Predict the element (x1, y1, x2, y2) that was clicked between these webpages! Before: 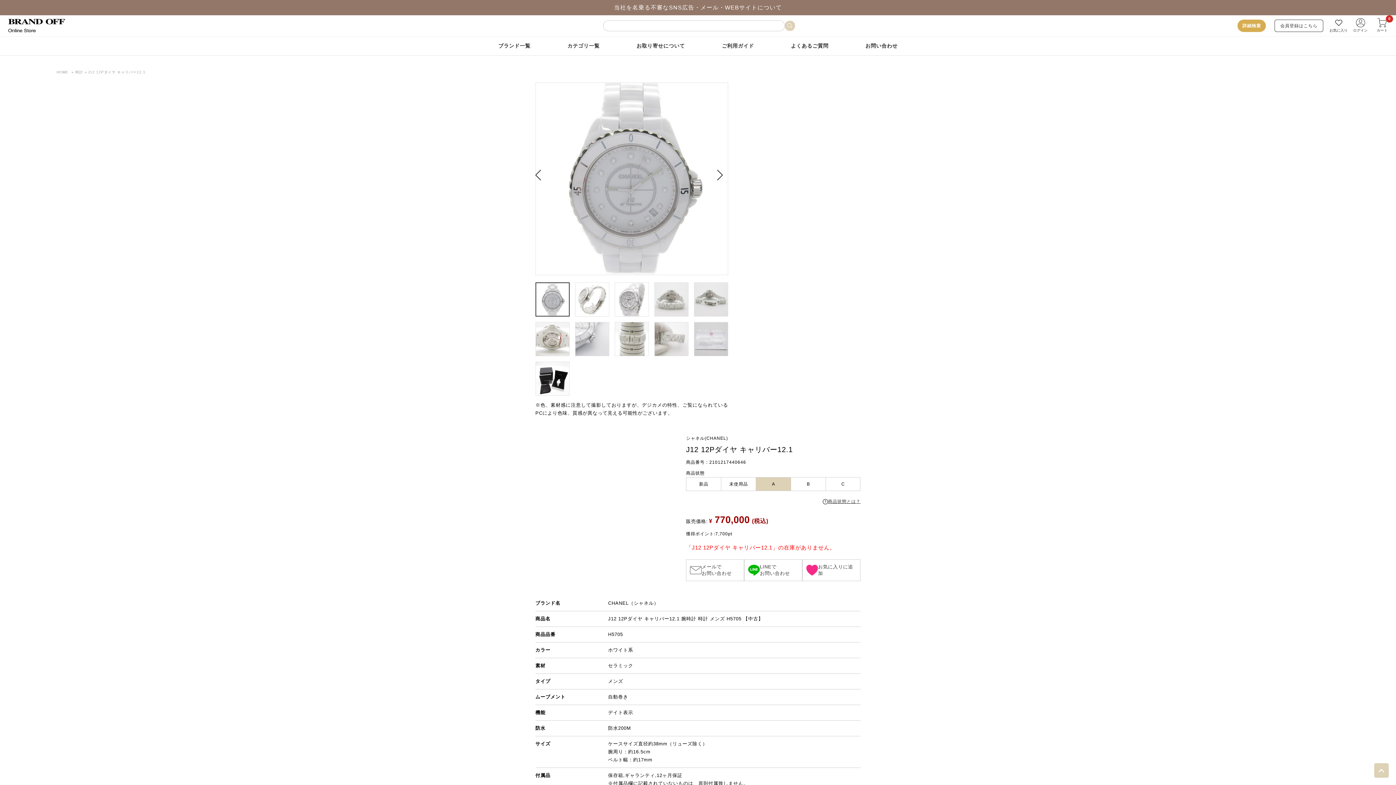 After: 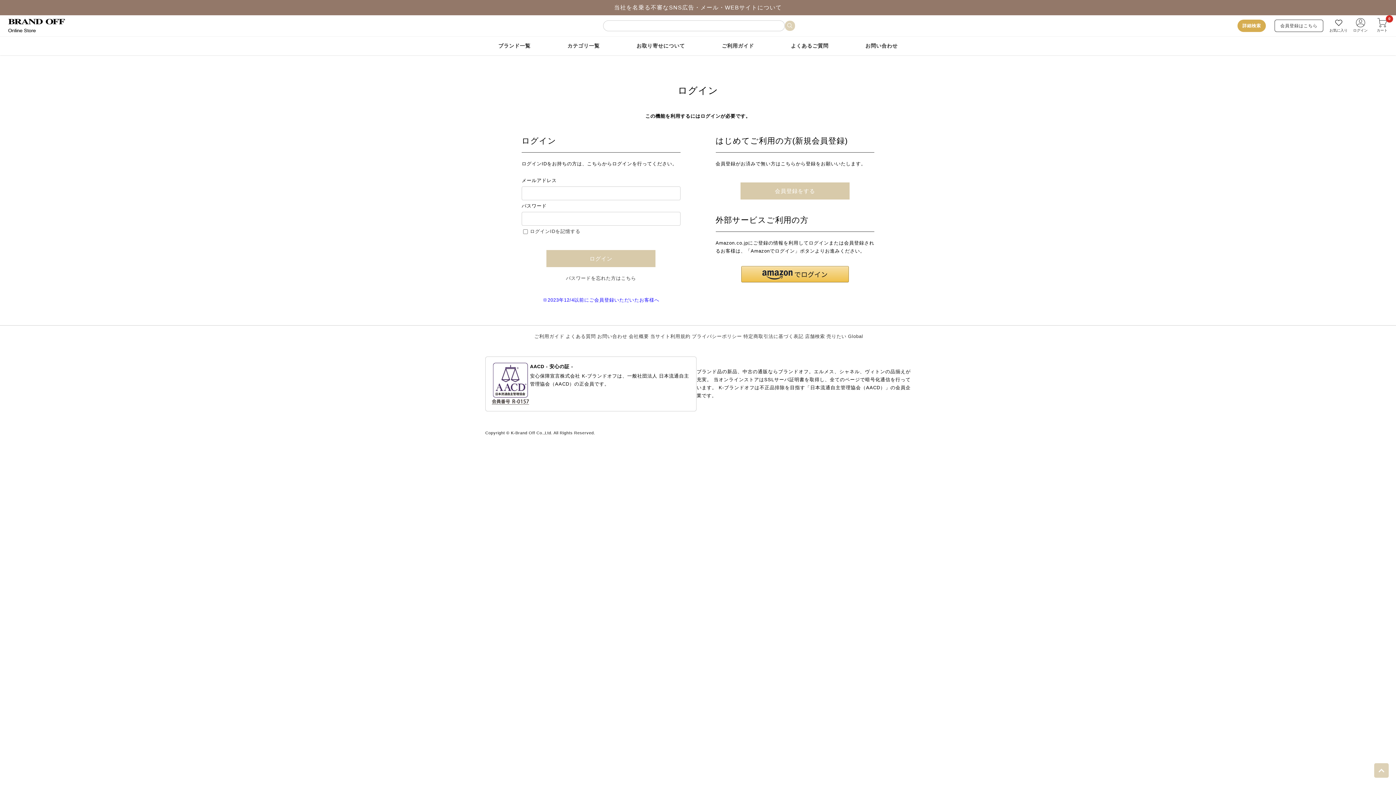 Action: label: お気に入りに追加 bbox: (802, 559, 860, 581)